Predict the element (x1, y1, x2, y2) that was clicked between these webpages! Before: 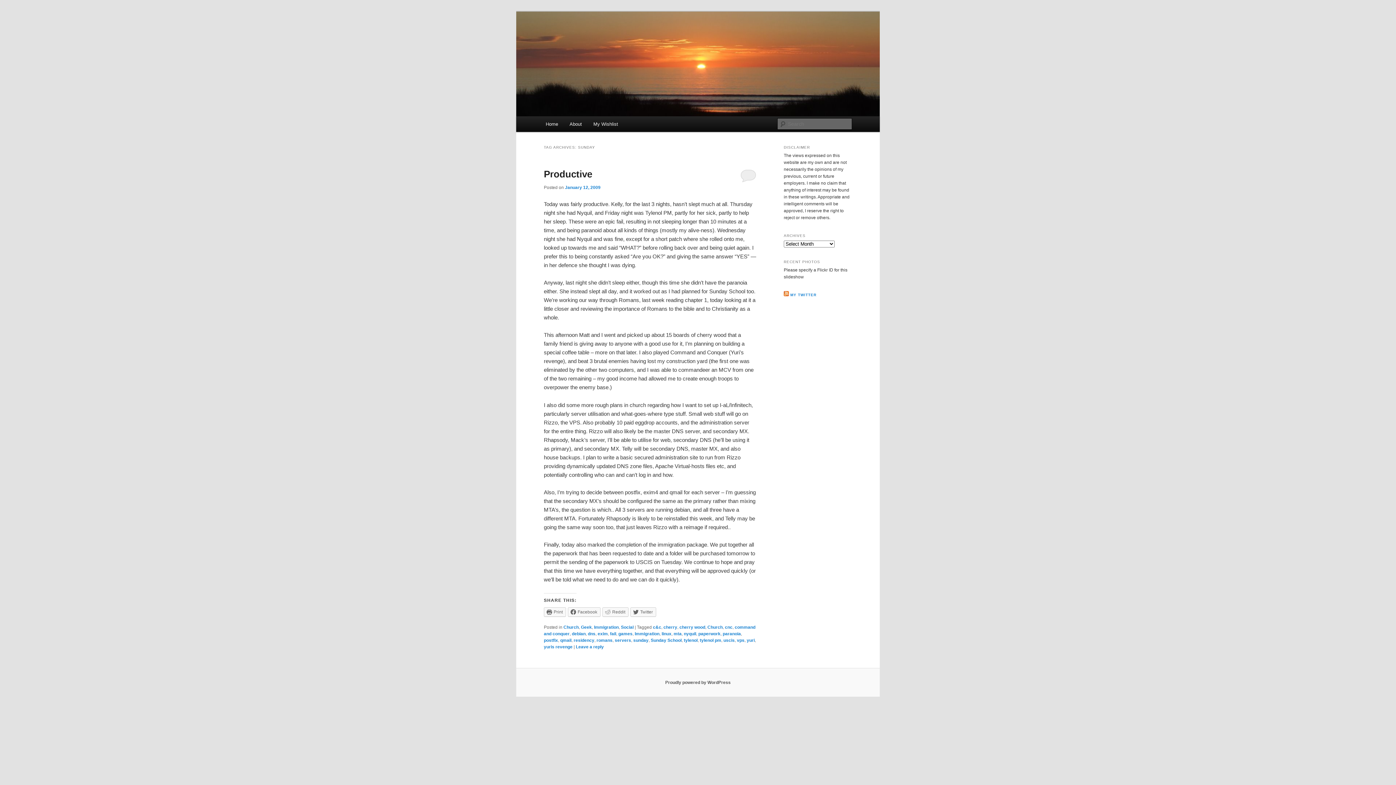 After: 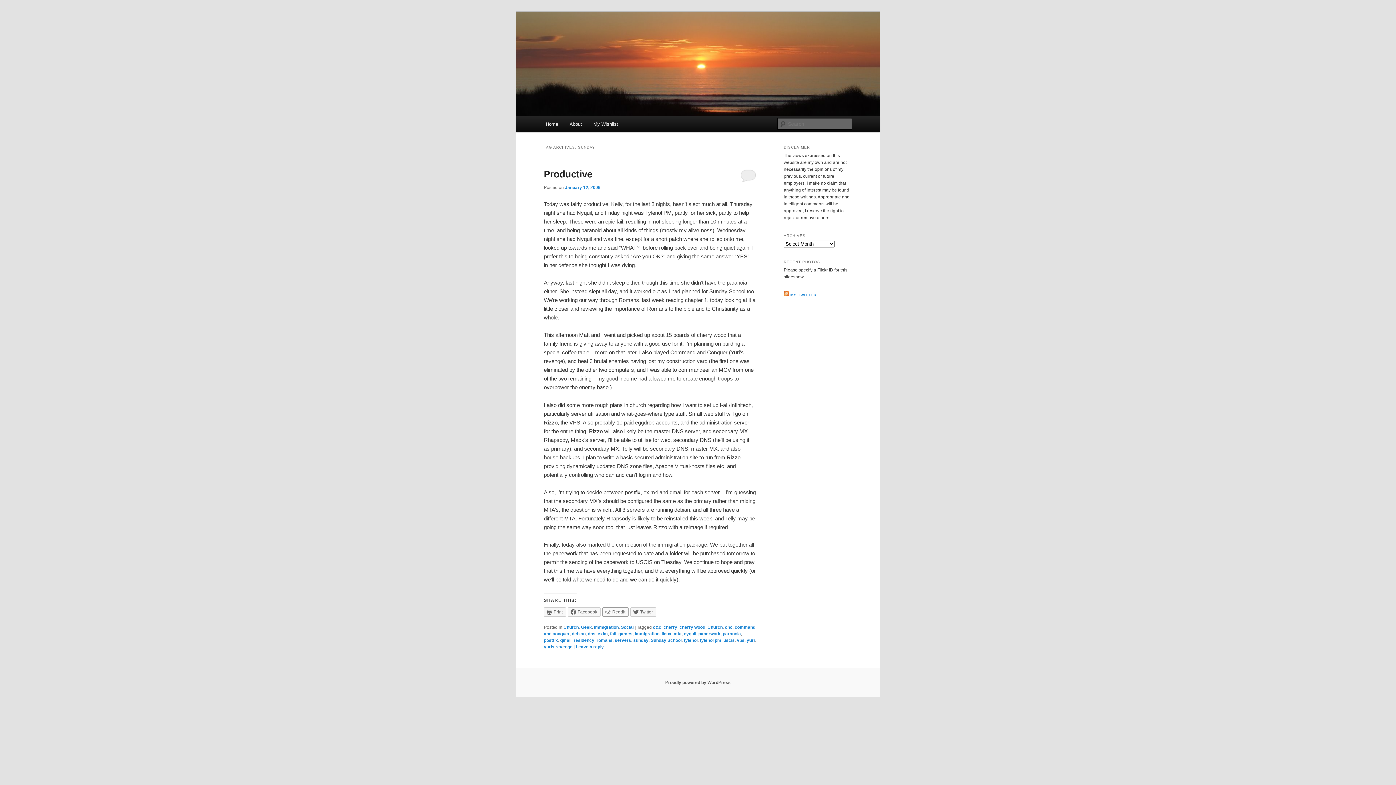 Action: bbox: (602, 607, 628, 617) label: Reddit